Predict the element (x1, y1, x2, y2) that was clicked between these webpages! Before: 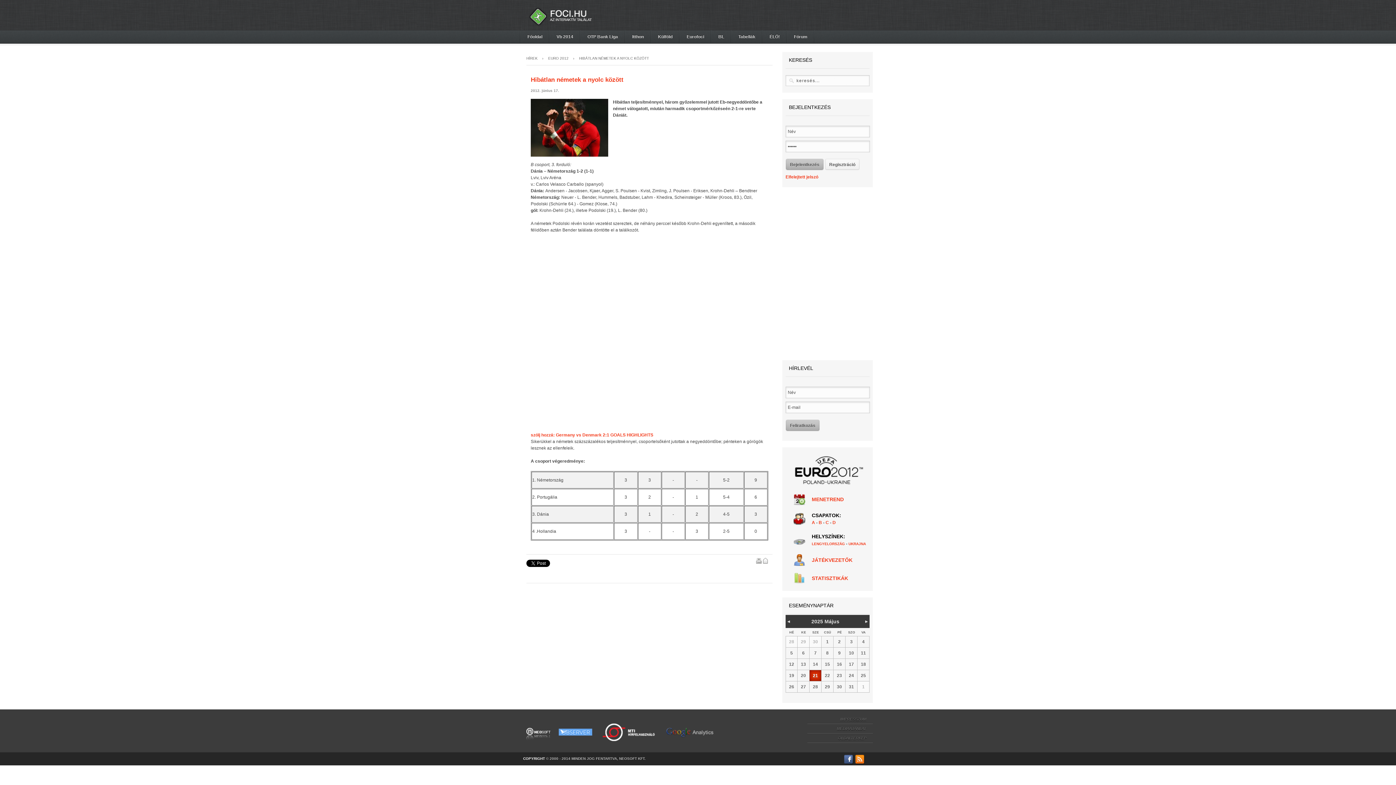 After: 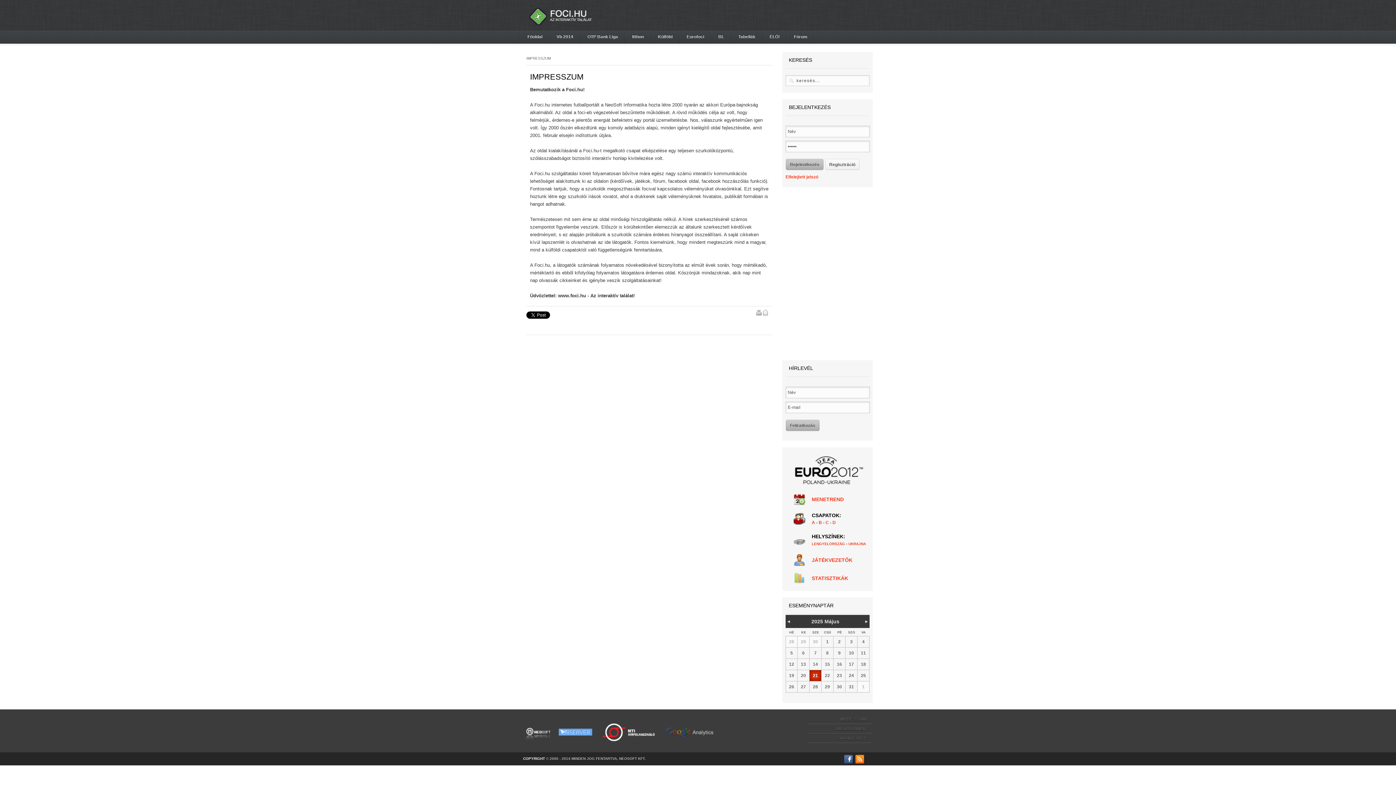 Action: label: IMPRESSZUM bbox: (840, 717, 873, 721)